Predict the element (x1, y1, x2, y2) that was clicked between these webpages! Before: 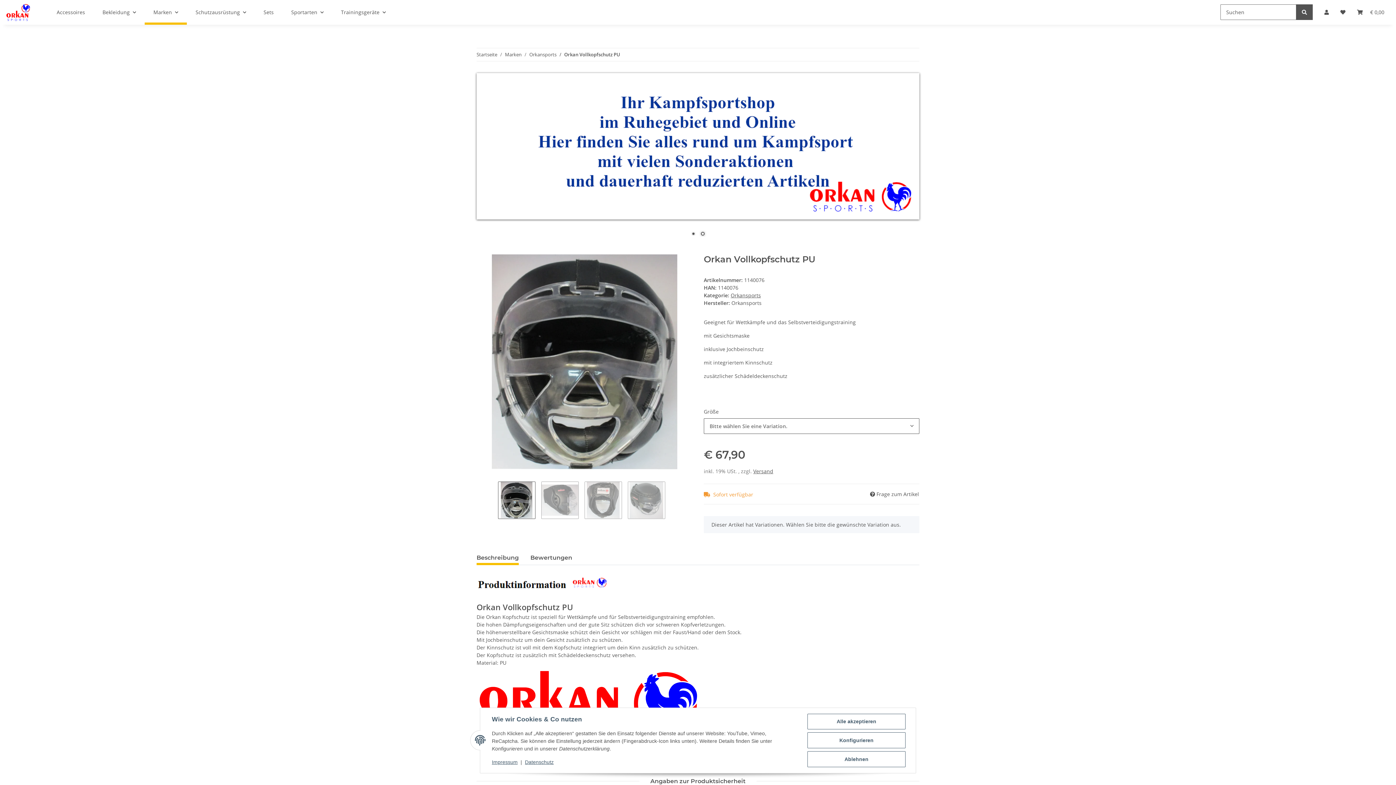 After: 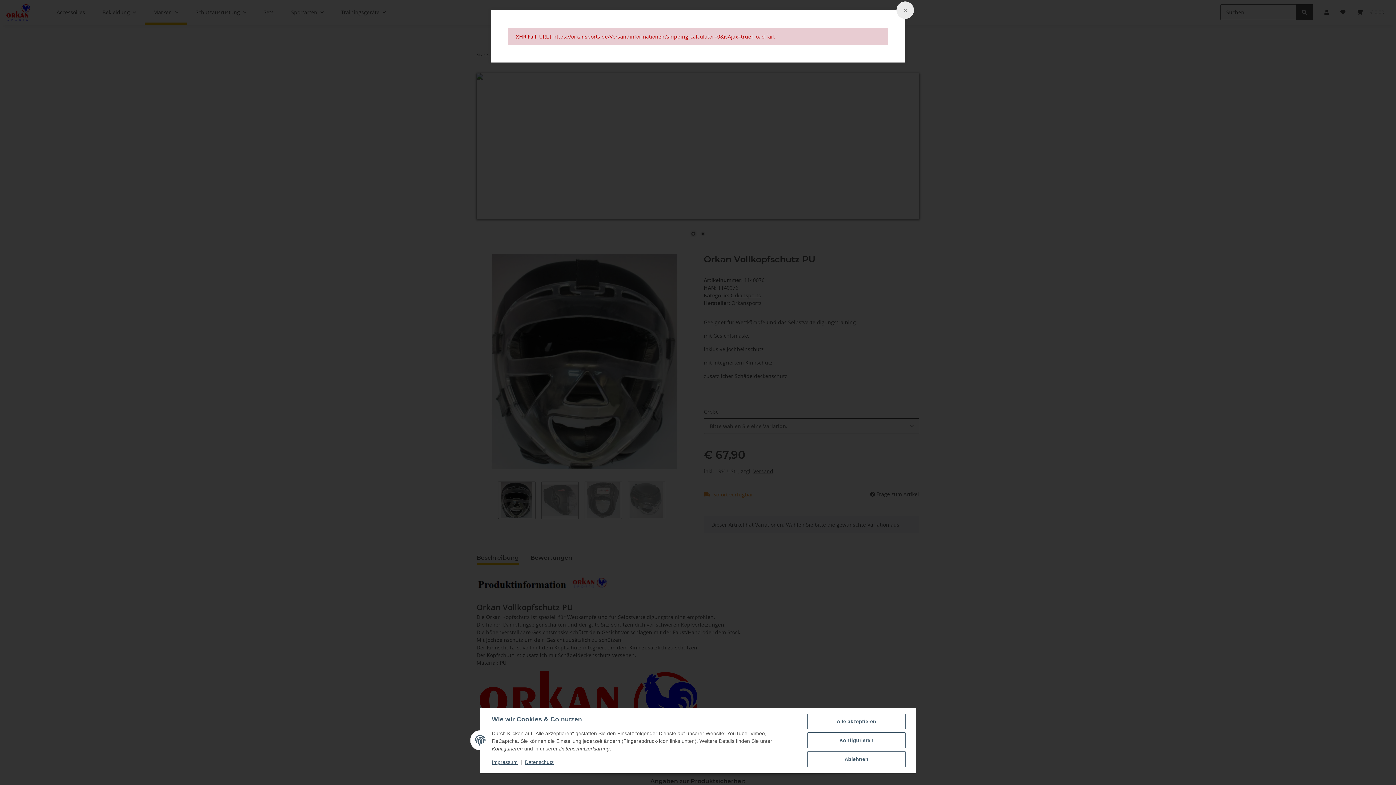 Action: label: Versand bbox: (753, 467, 773, 474)